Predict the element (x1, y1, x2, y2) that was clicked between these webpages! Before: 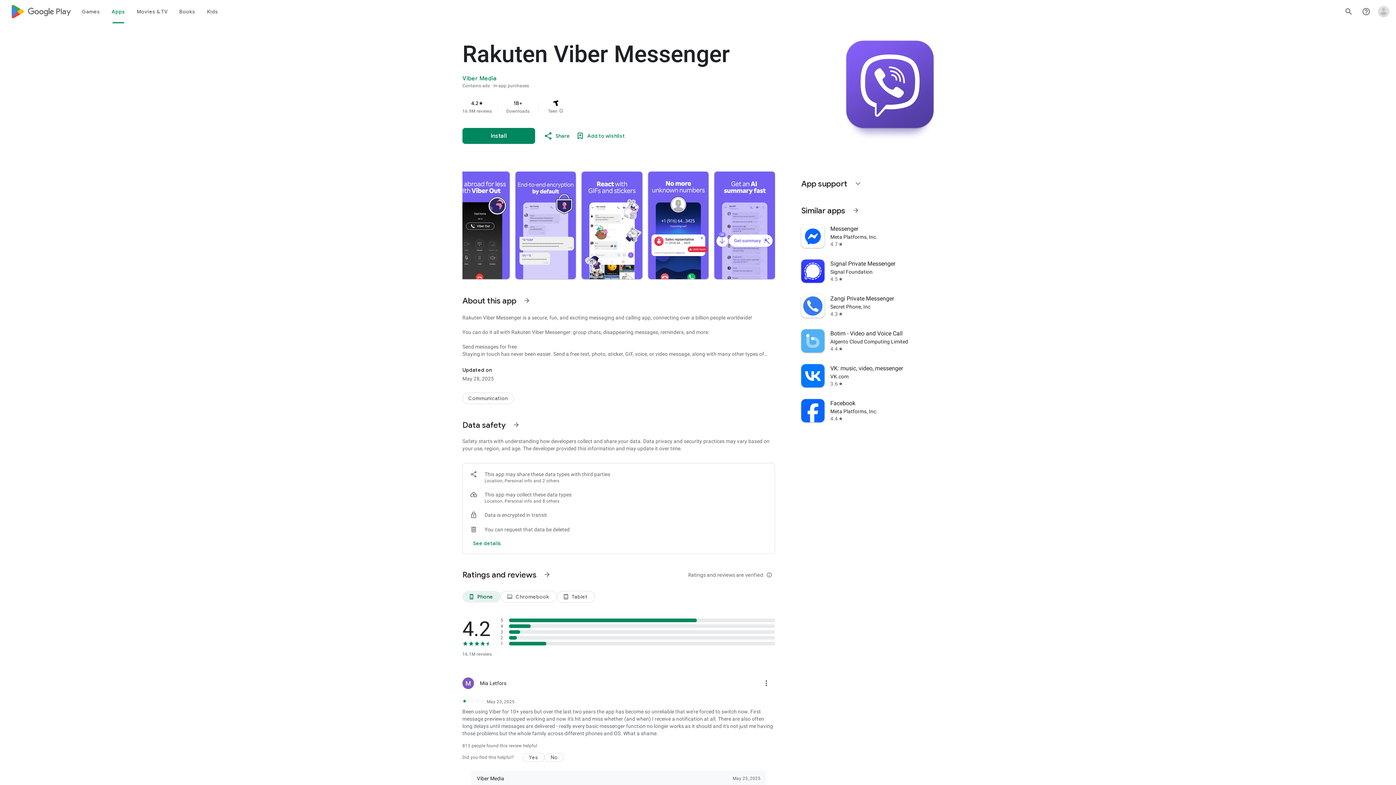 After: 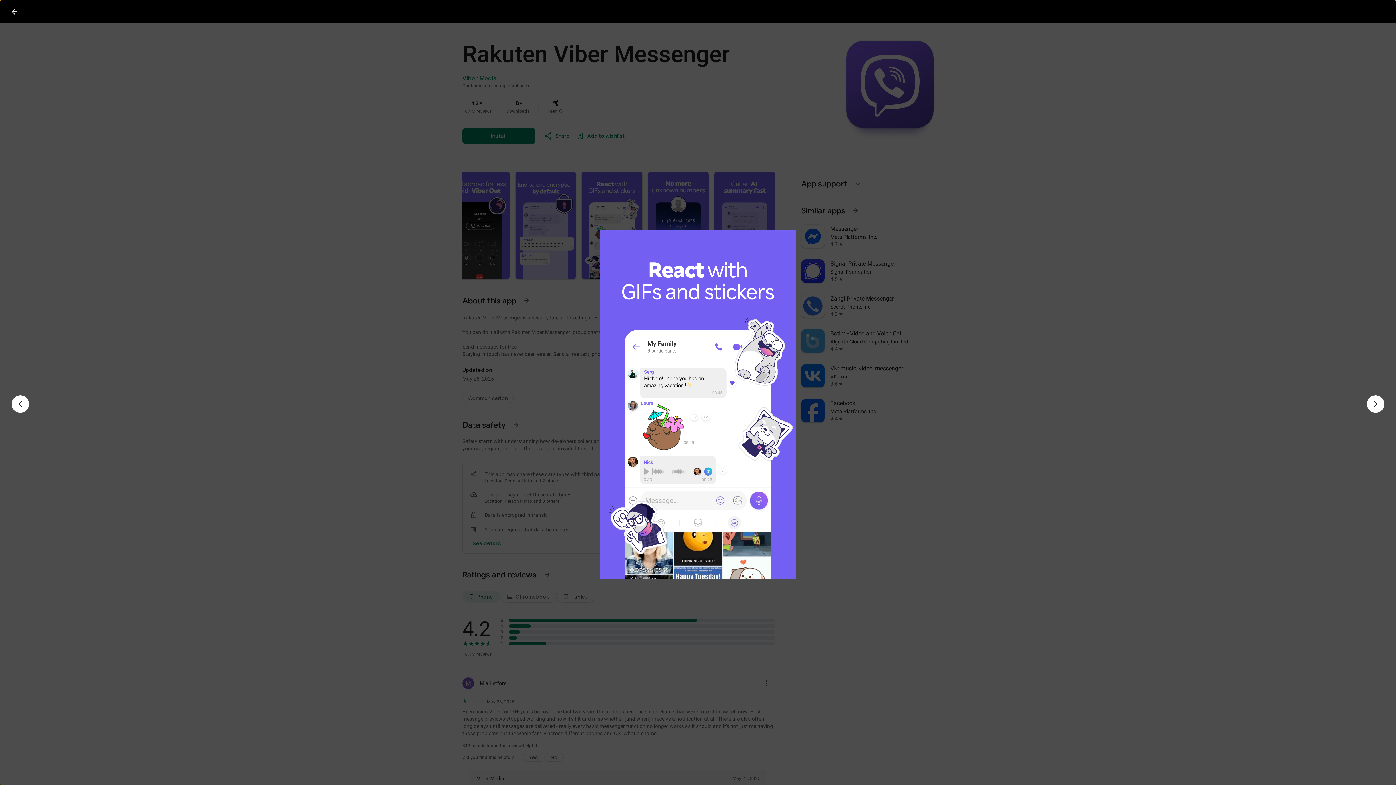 Action: bbox: (581, 171, 642, 279)